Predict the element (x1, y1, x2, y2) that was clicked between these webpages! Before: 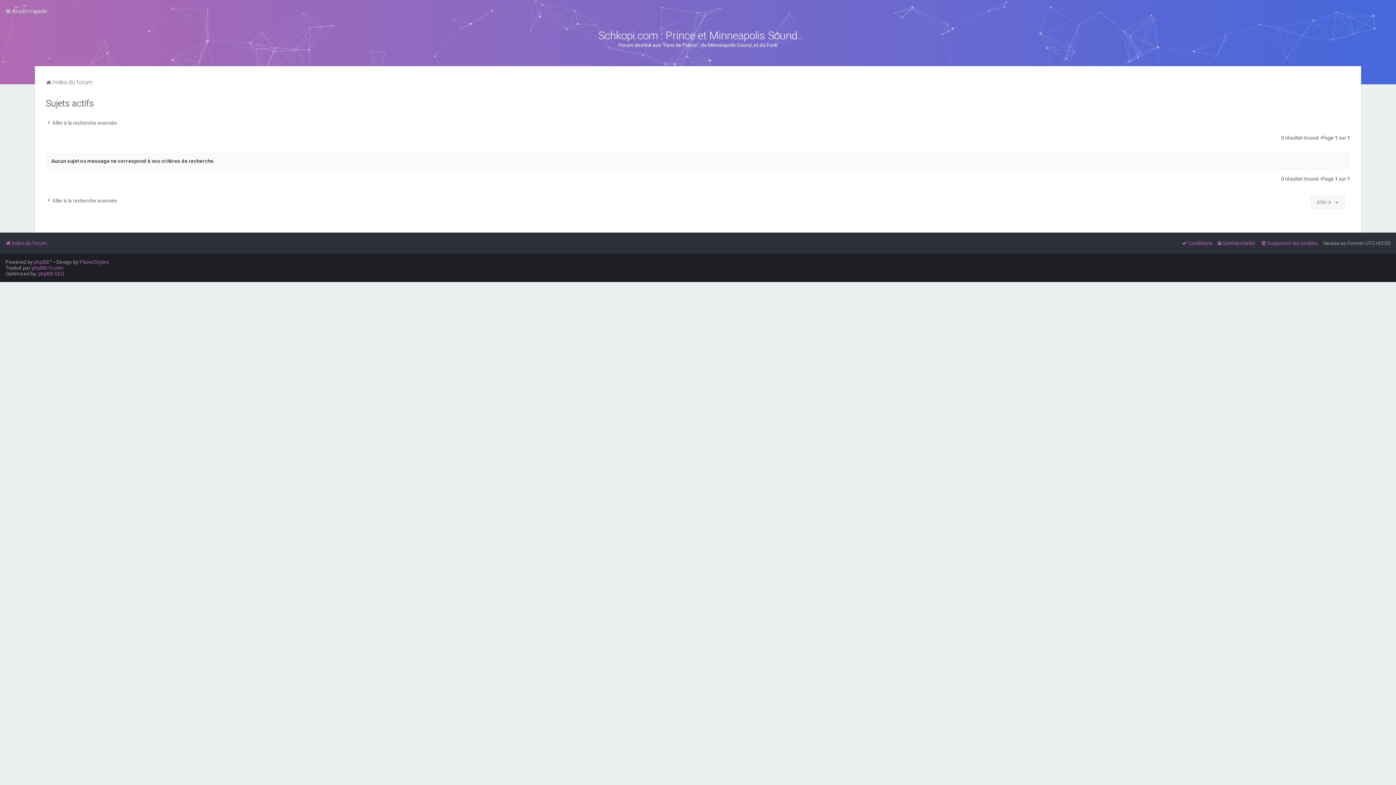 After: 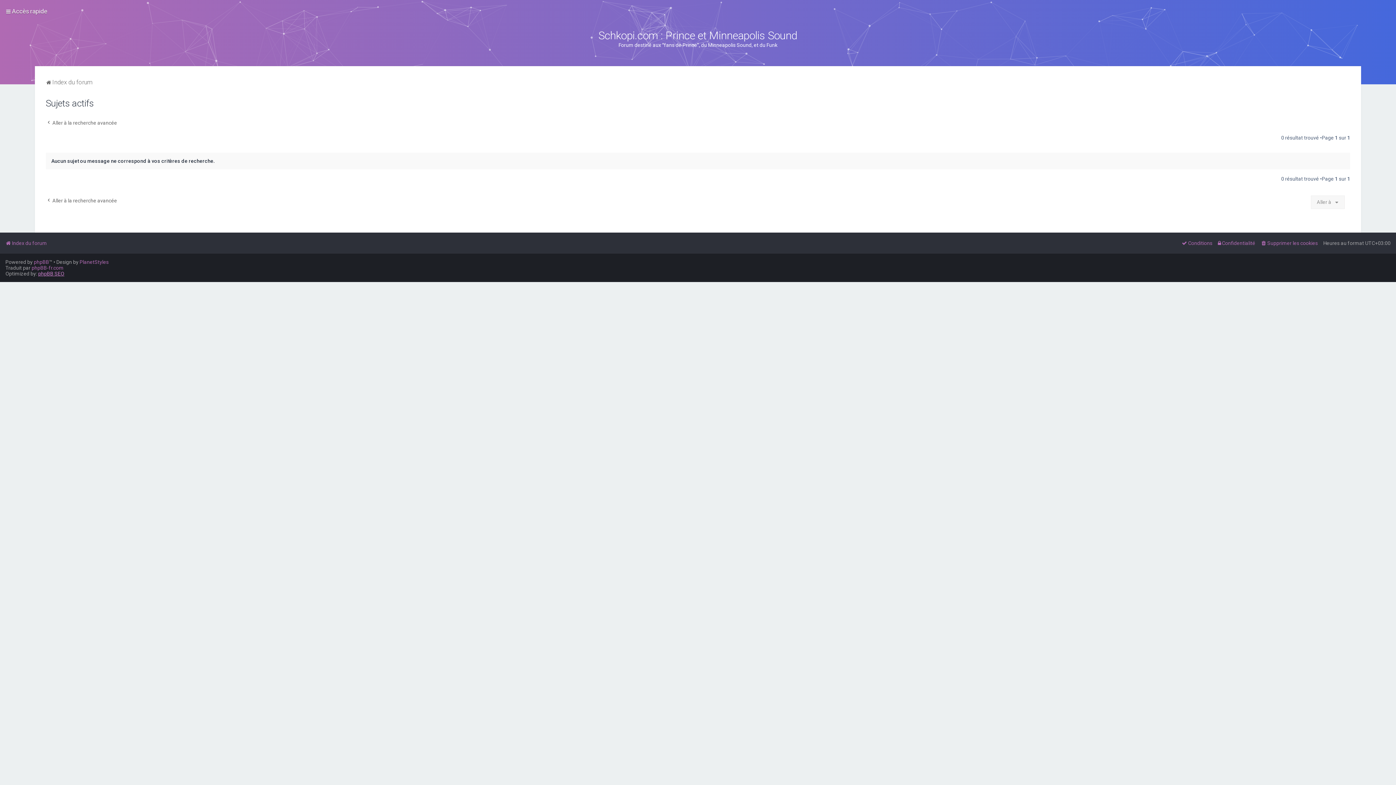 Action: label: phpBB SEO bbox: (38, 270, 64, 276)